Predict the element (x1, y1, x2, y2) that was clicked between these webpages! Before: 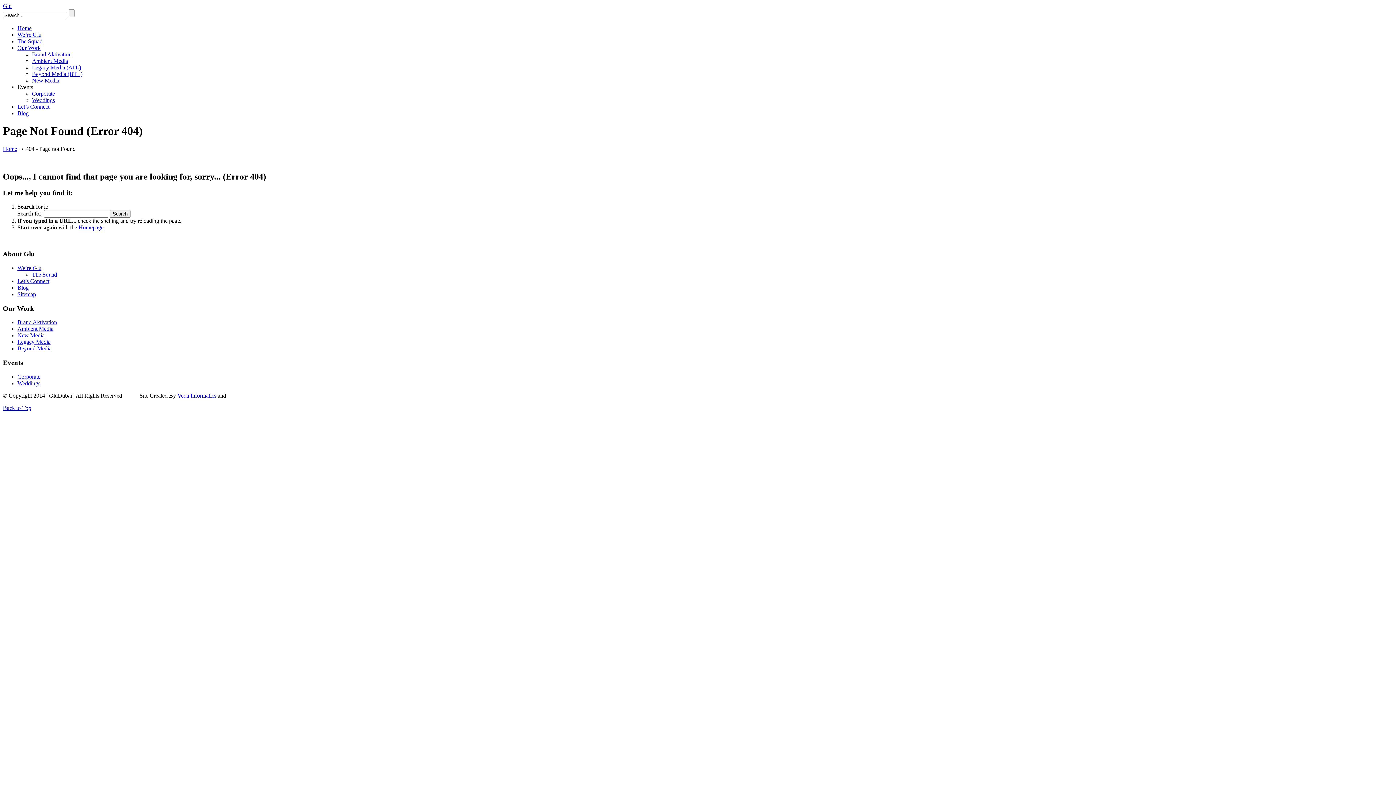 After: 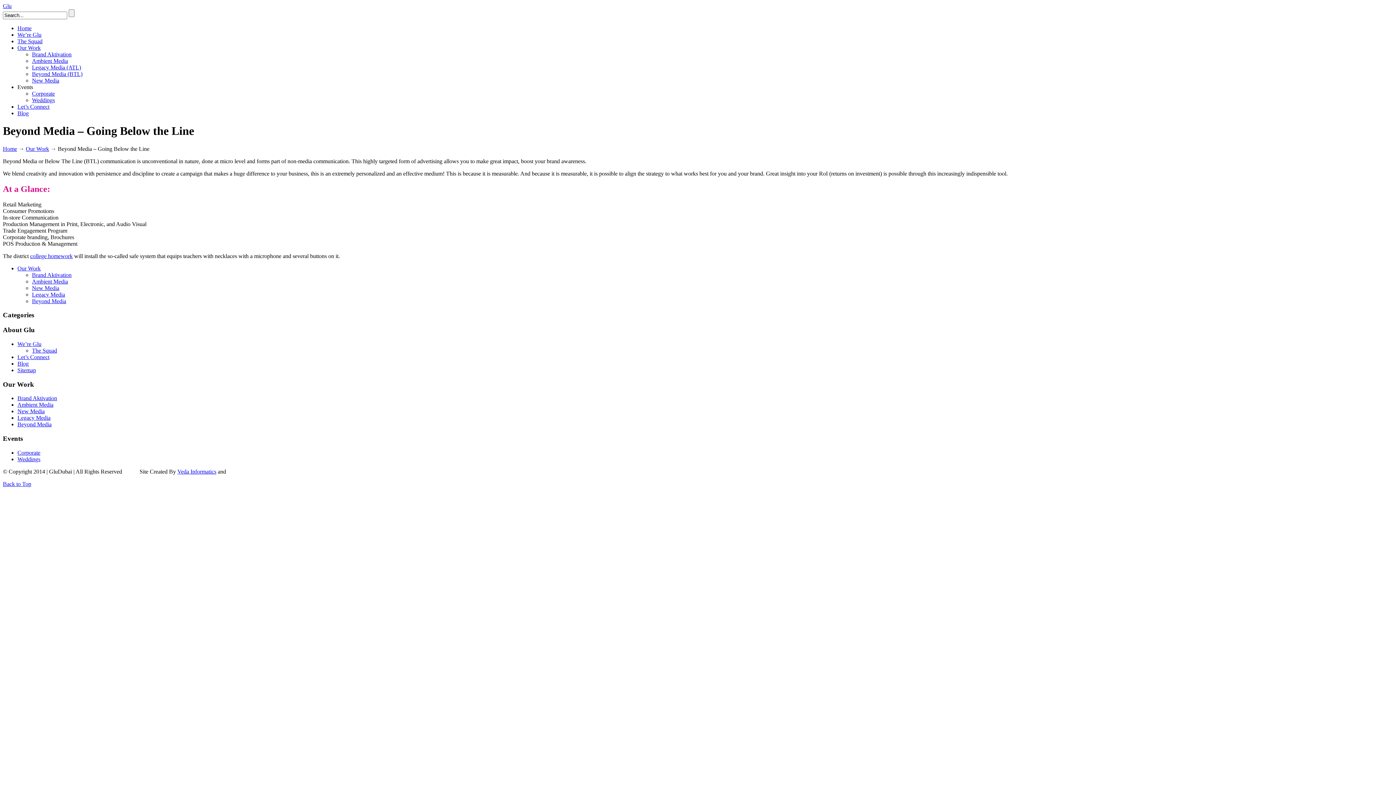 Action: bbox: (32, 70, 82, 77) label: Beyond Media (BTL)